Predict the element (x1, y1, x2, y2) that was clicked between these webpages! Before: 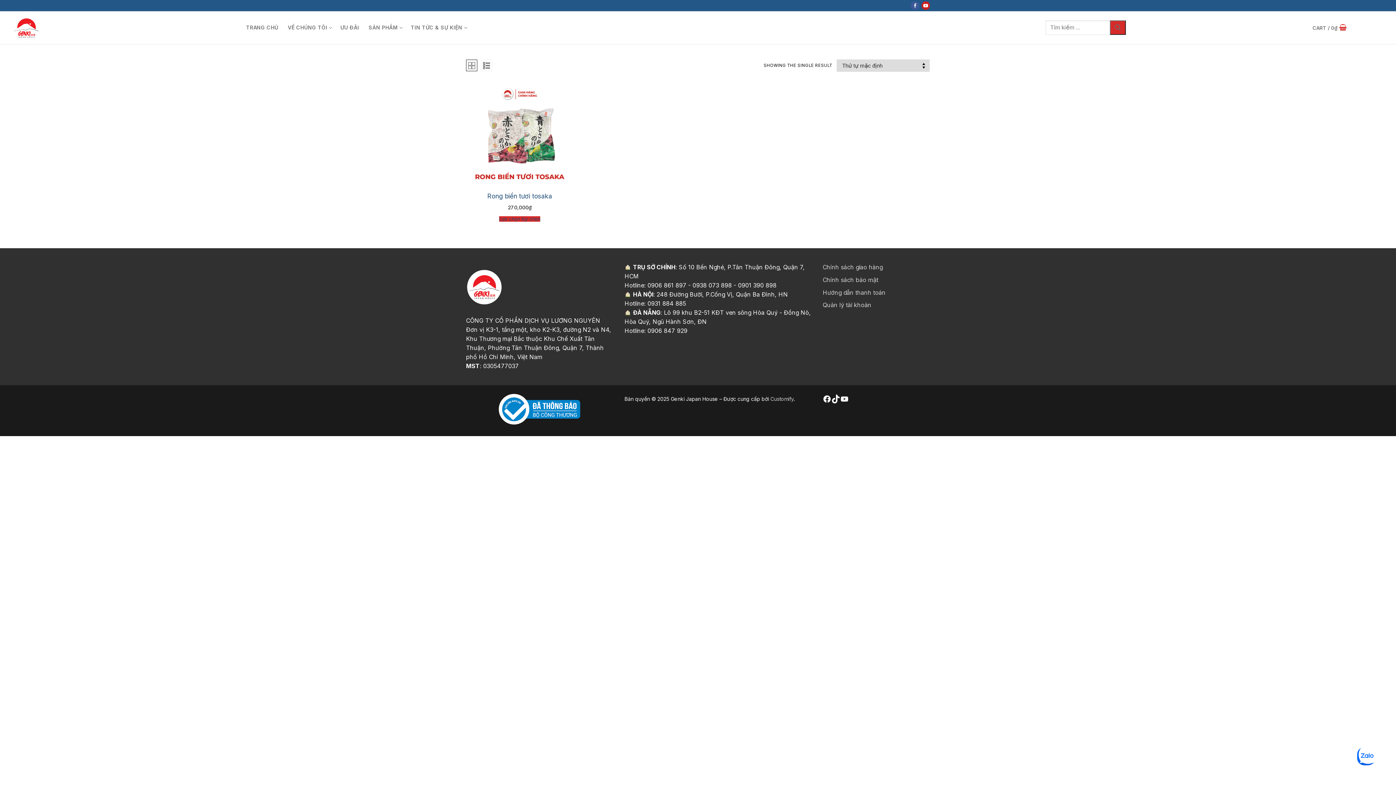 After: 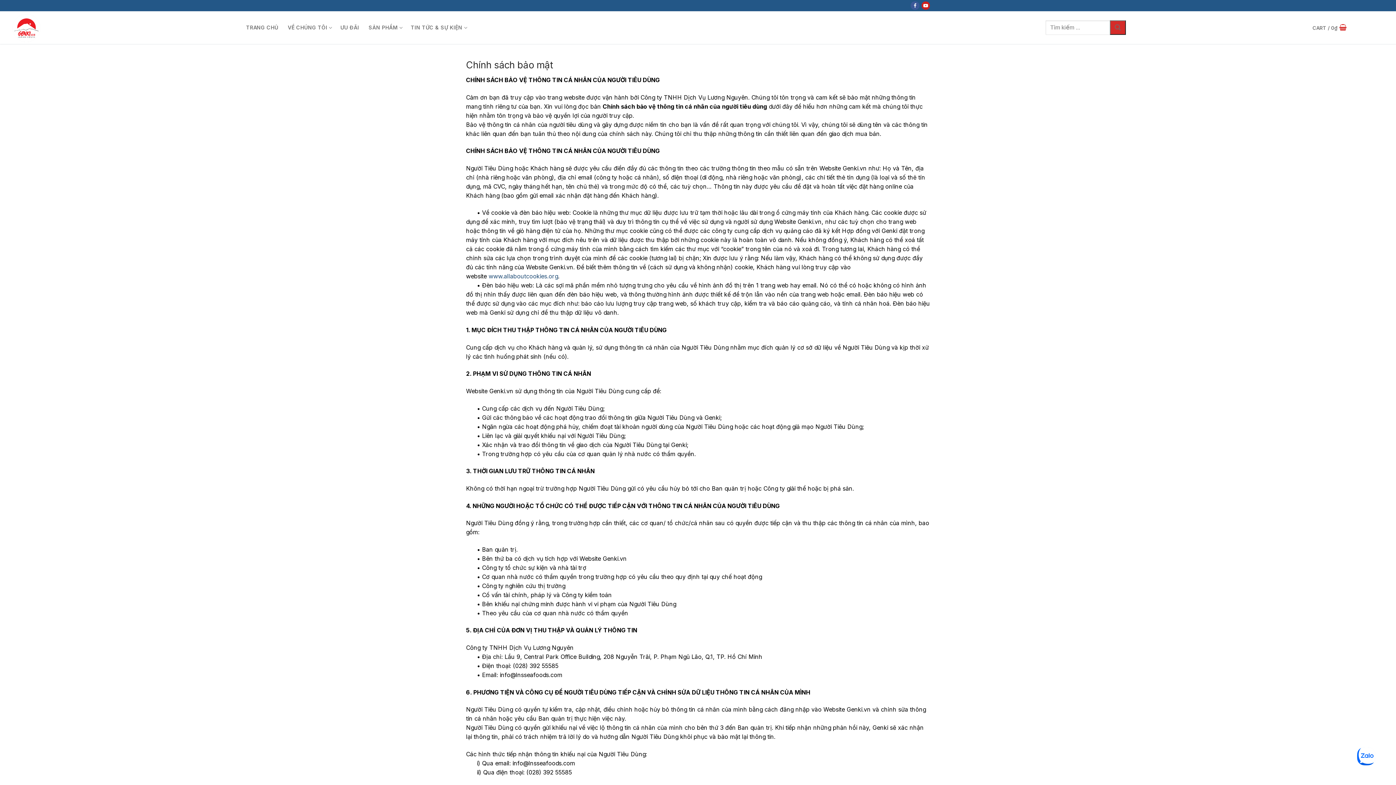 Action: bbox: (822, 276, 878, 283) label: Chính sách bảo mật